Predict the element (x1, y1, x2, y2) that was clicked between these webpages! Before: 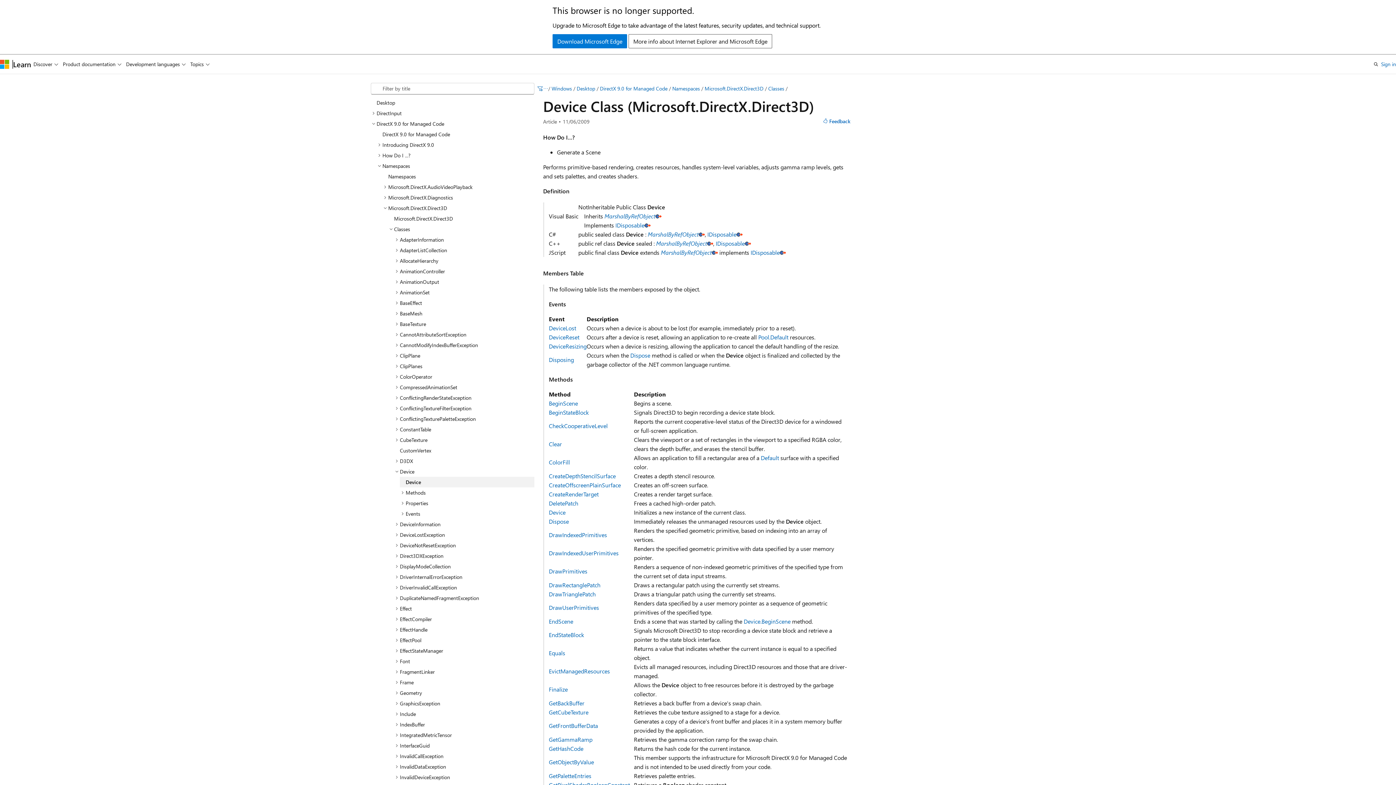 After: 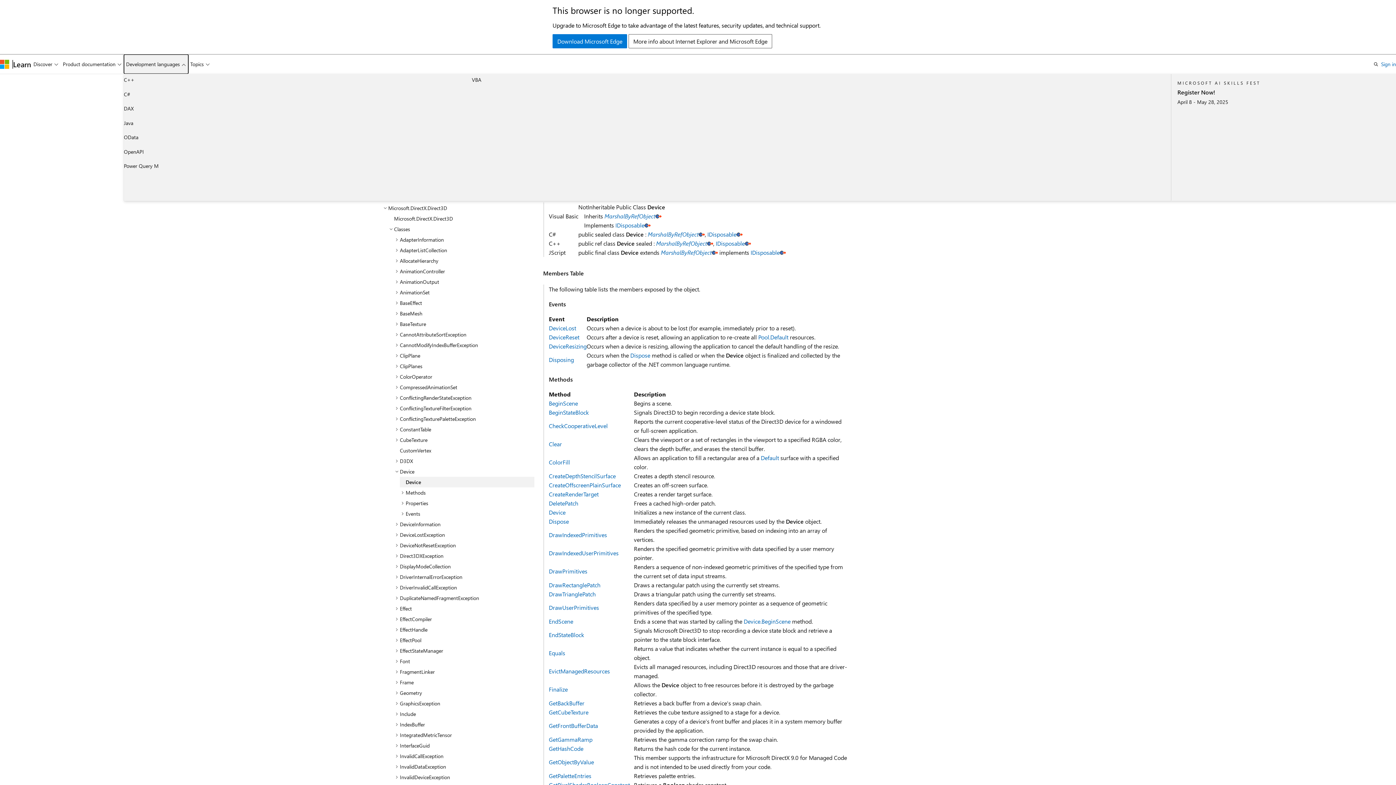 Action: bbox: (123, 54, 188, 73) label: Development languages